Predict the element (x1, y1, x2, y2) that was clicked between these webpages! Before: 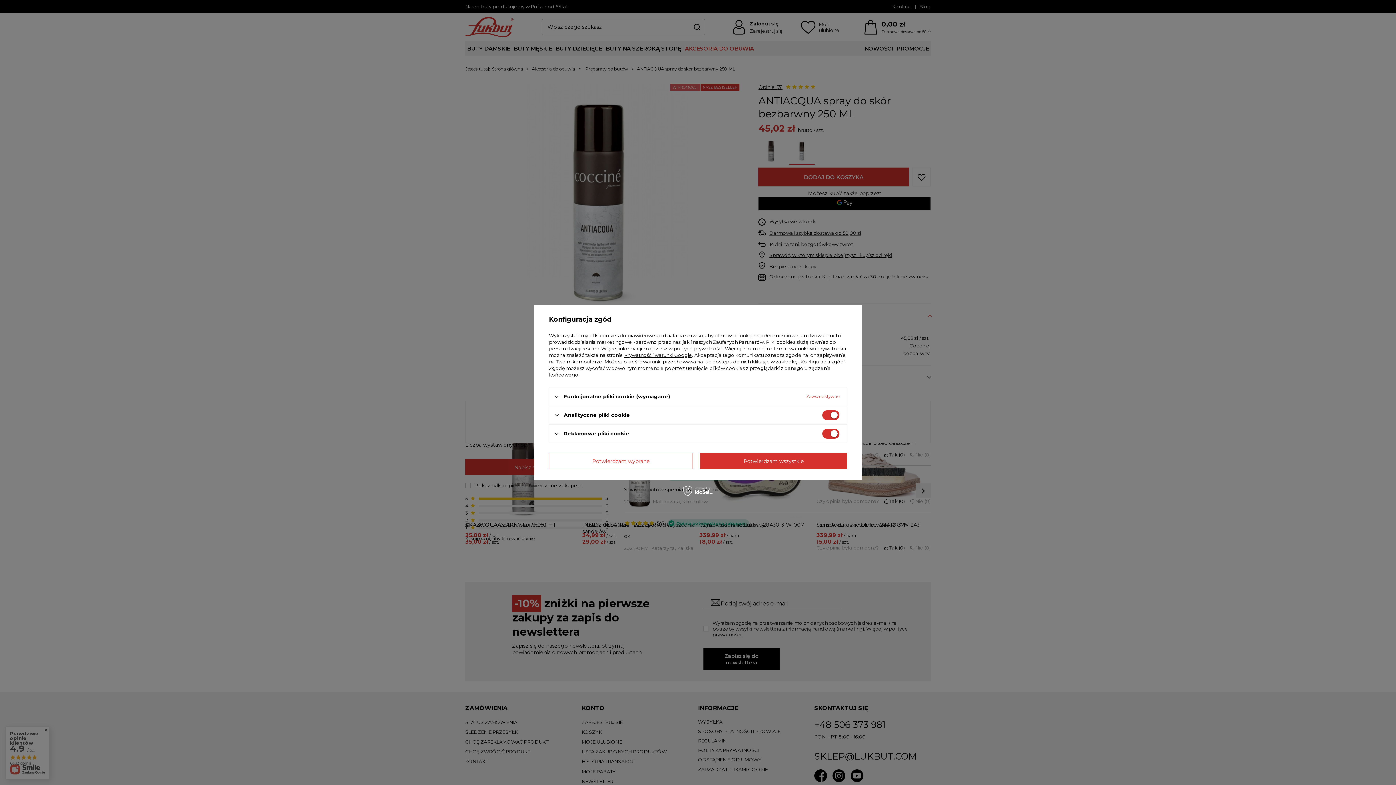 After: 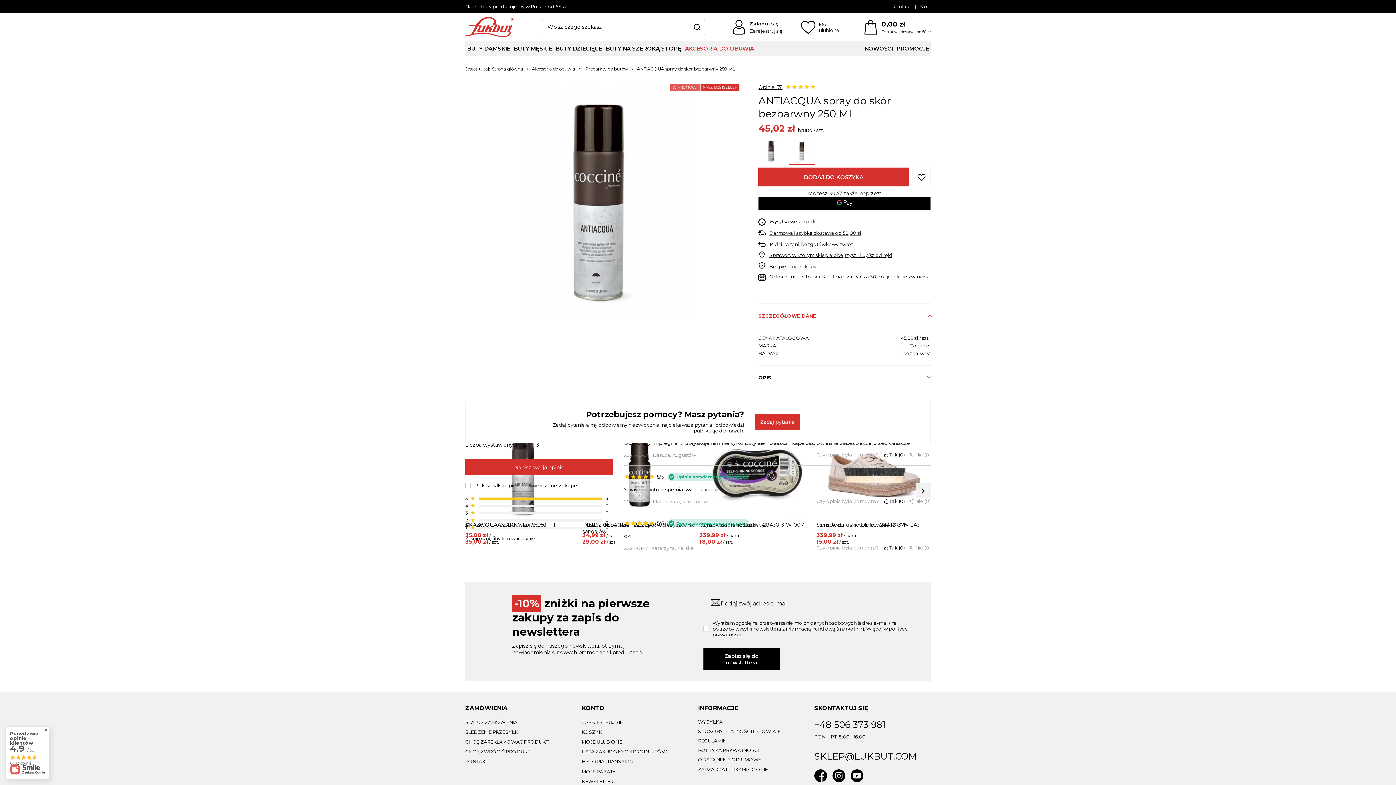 Action: bbox: (549, 453, 693, 469) label: Potwierdzam wybrane